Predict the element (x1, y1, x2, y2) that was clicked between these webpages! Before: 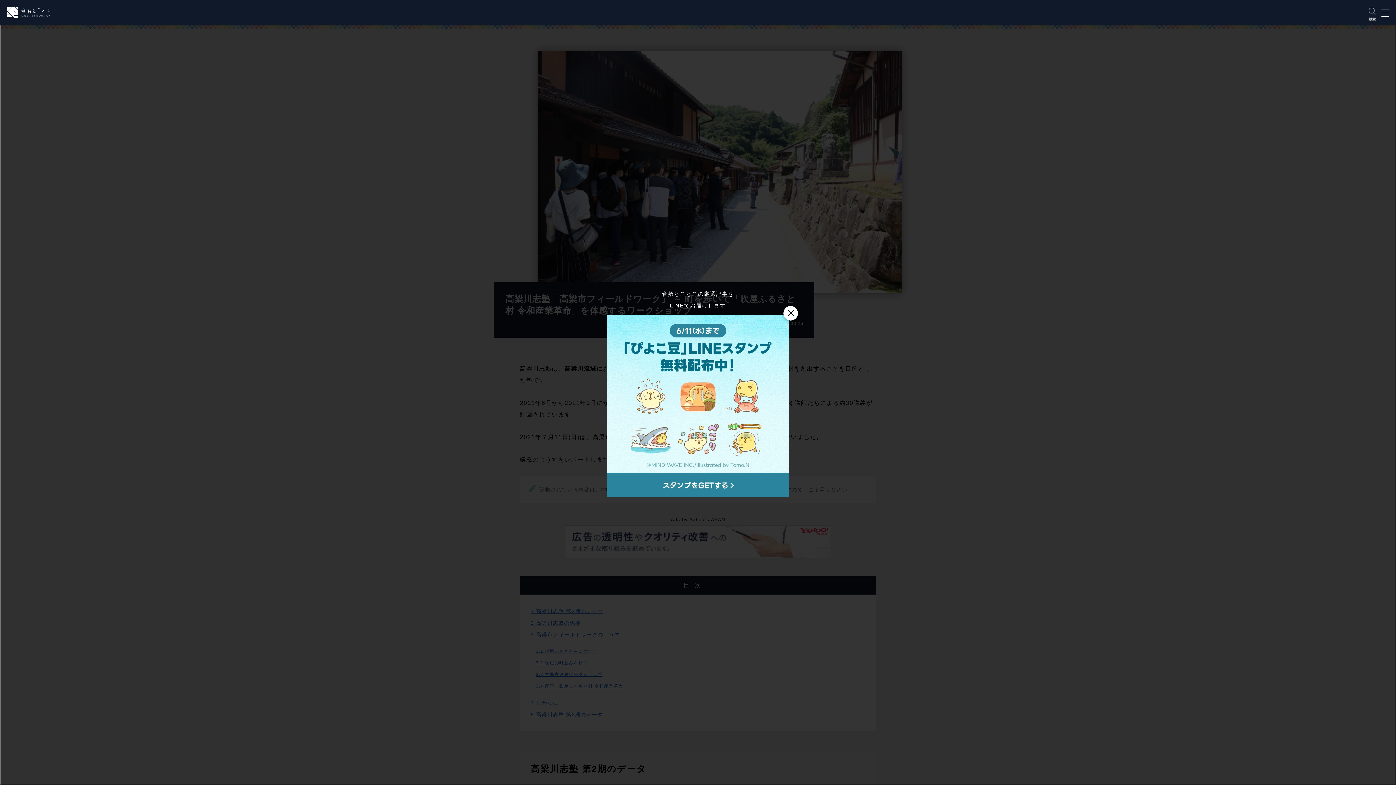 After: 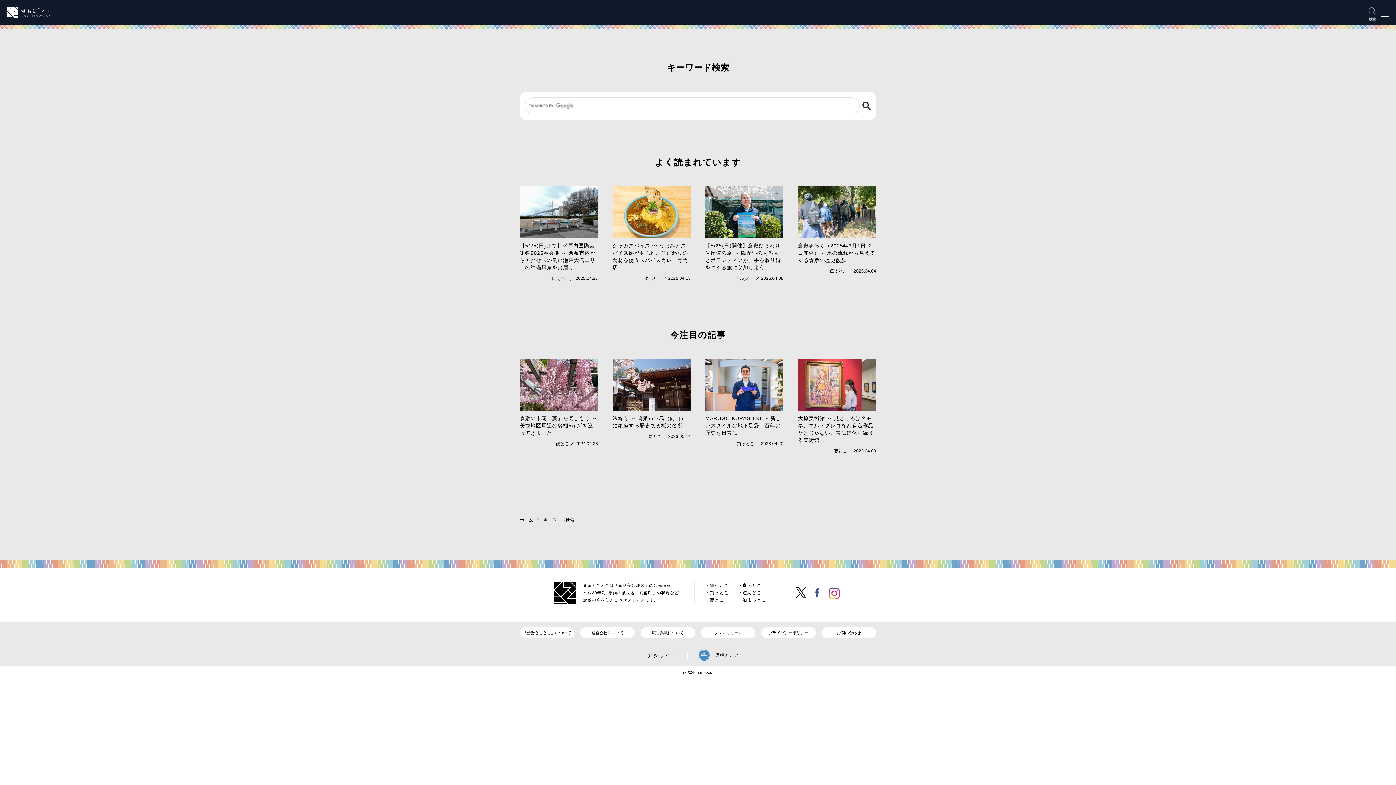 Action: label: 検索 bbox: (1369, 8, 1376, 22)